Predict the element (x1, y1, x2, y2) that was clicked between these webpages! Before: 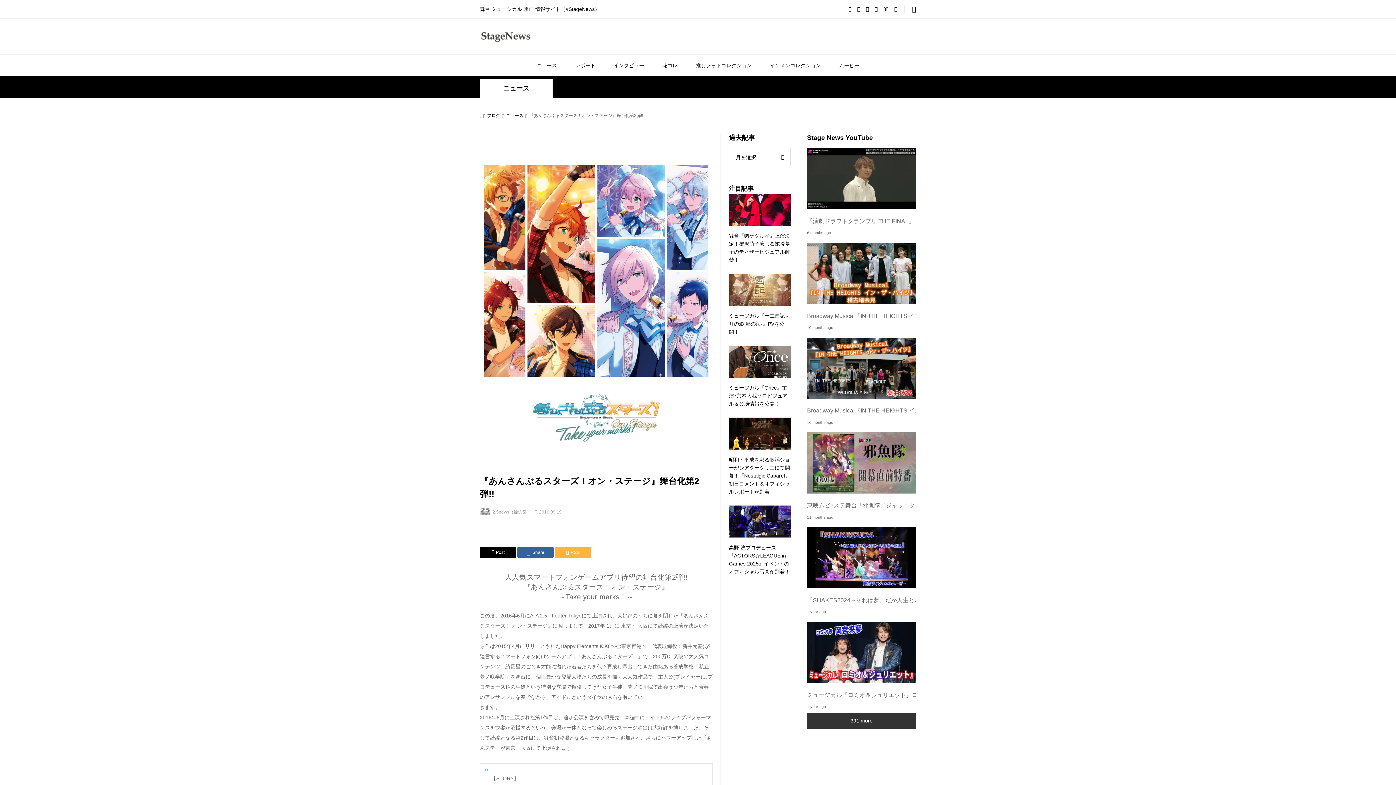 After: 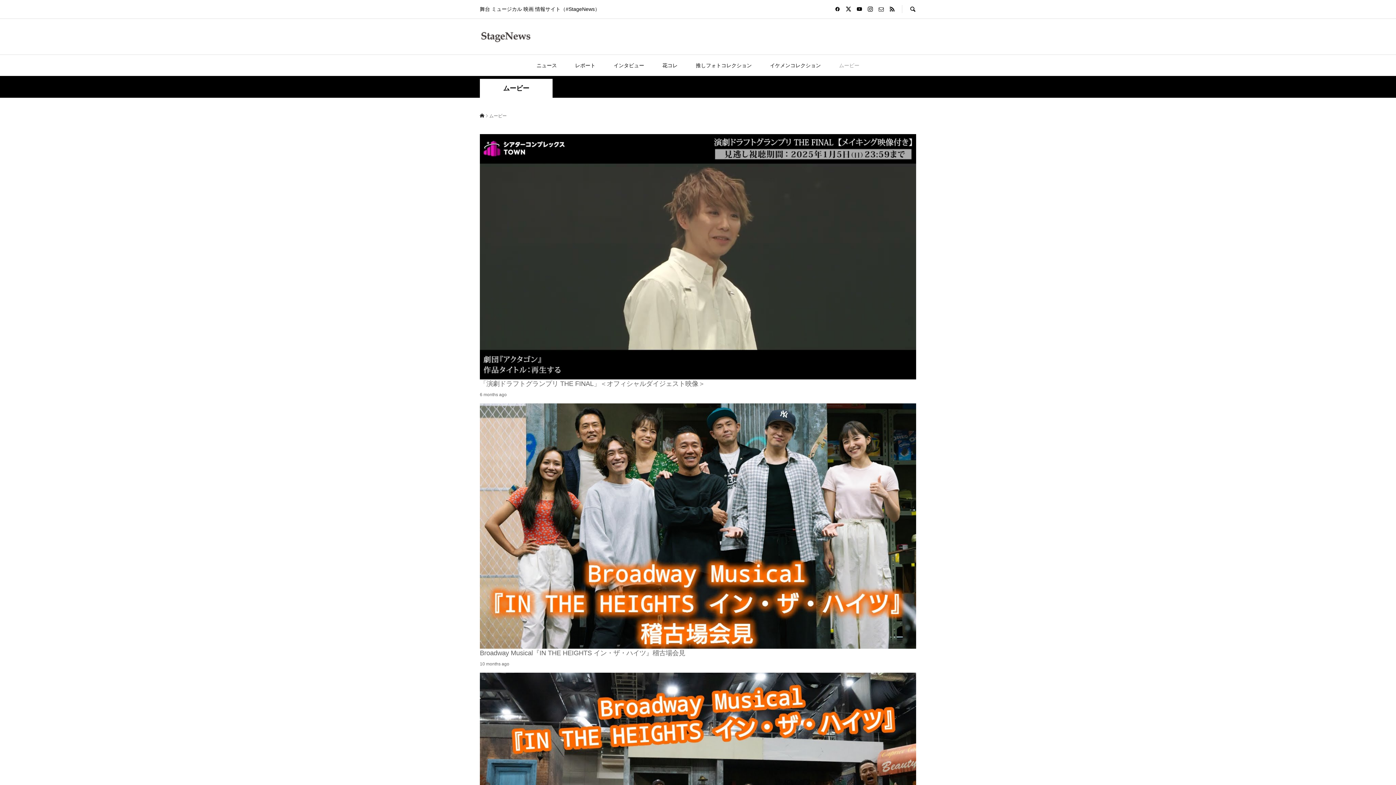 Action: bbox: (830, 54, 868, 76) label: ムービー